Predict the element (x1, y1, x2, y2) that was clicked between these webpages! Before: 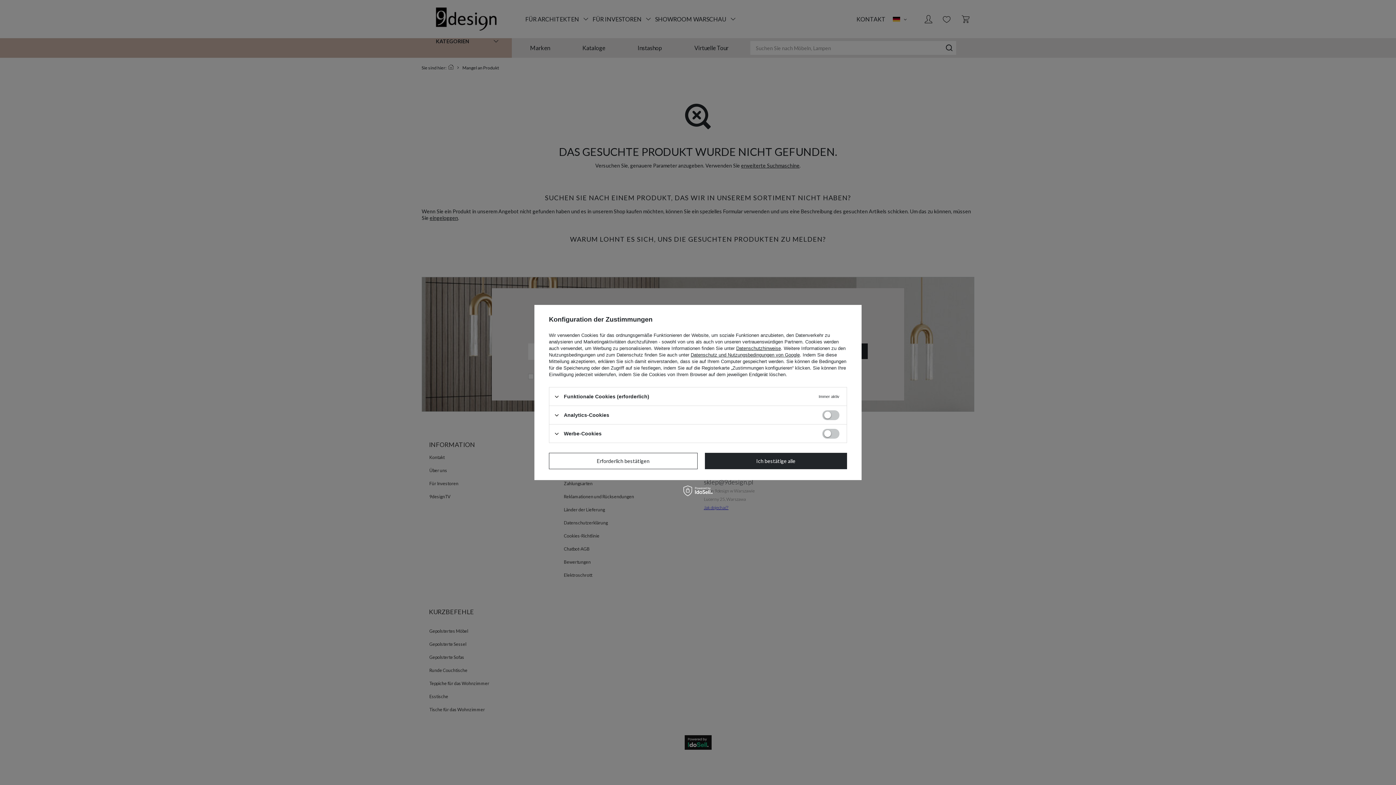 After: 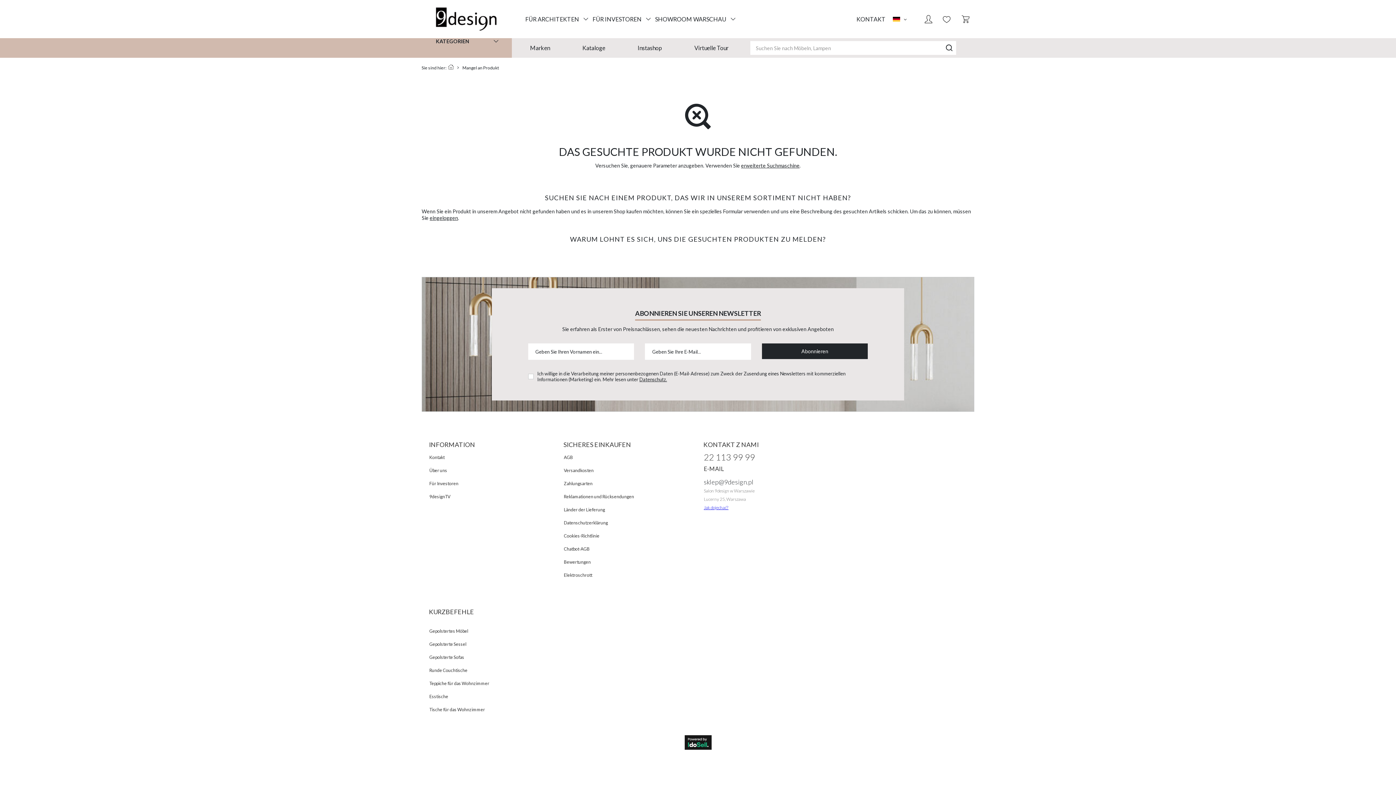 Action: label: Ich bestätige alle bbox: (704, 453, 847, 469)